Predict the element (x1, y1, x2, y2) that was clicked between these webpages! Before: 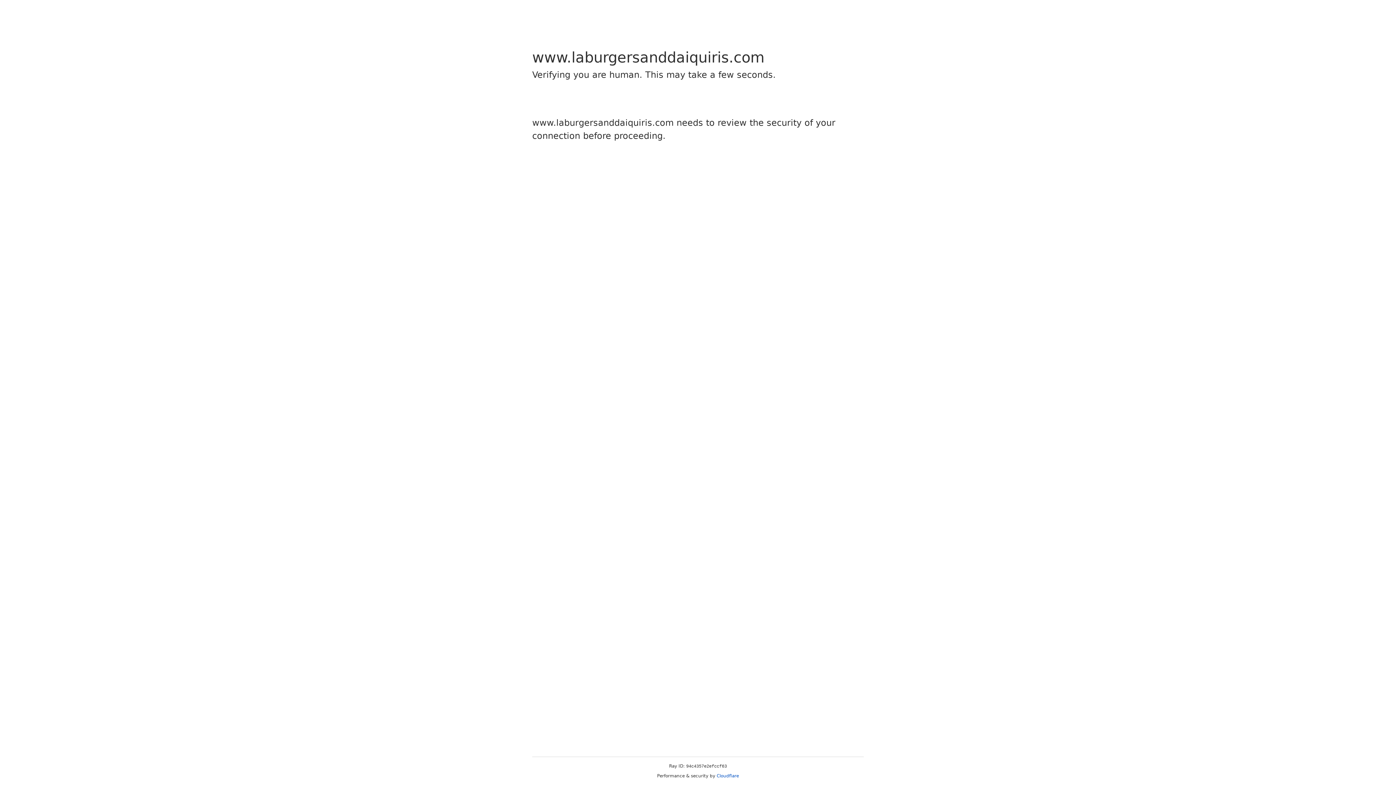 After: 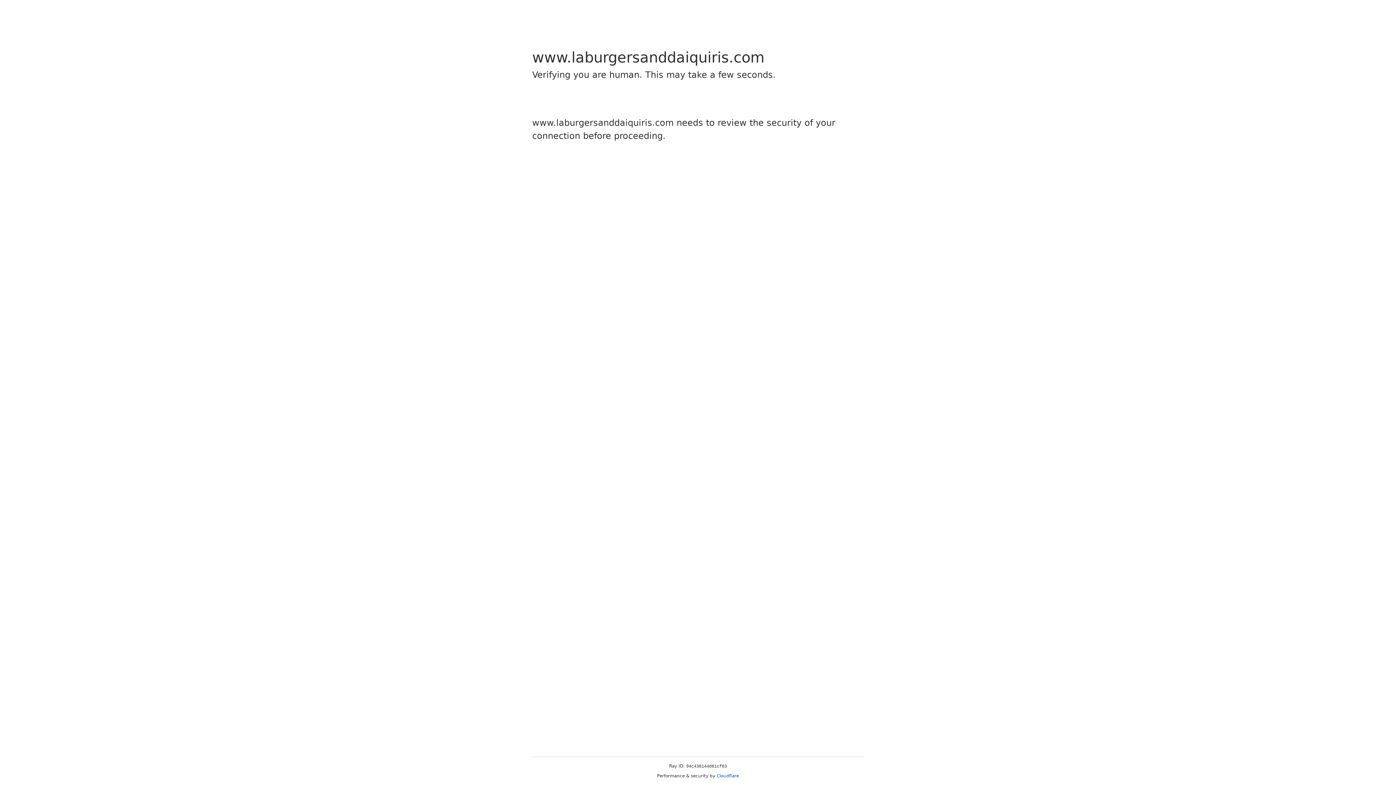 Action: bbox: (716, 773, 739, 778) label: Cloudflare